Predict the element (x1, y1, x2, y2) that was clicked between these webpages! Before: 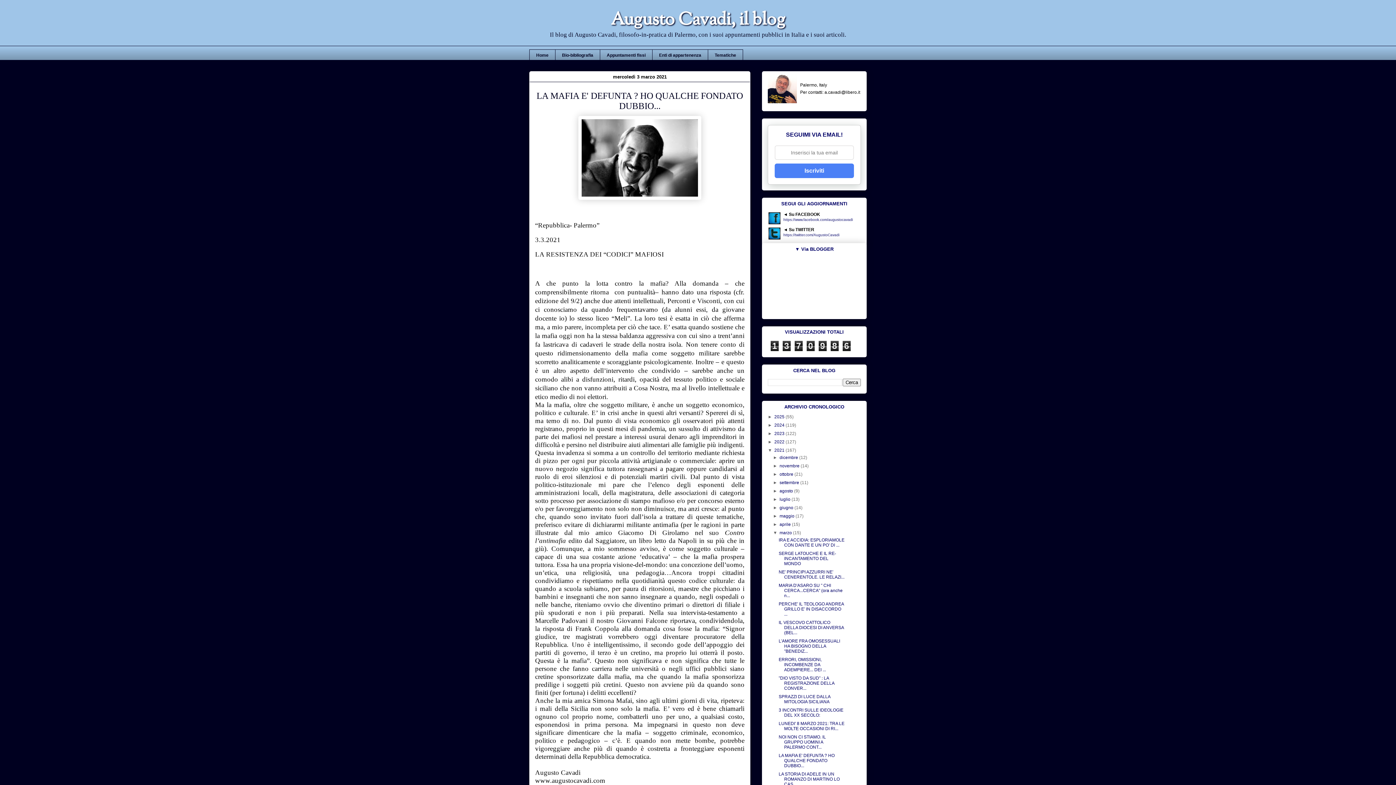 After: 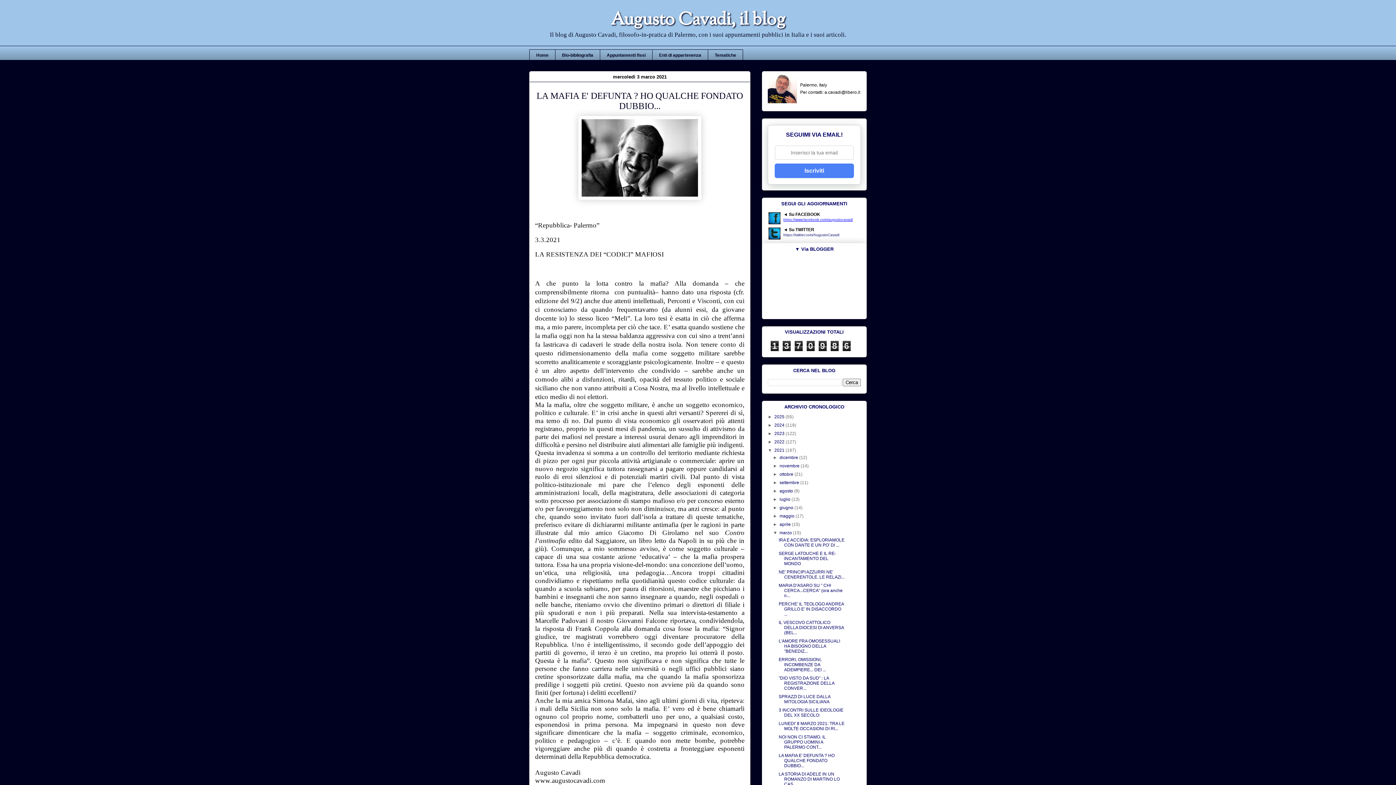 Action: label: https://www.facebook.com/augustocavadi bbox: (783, 217, 853, 221)